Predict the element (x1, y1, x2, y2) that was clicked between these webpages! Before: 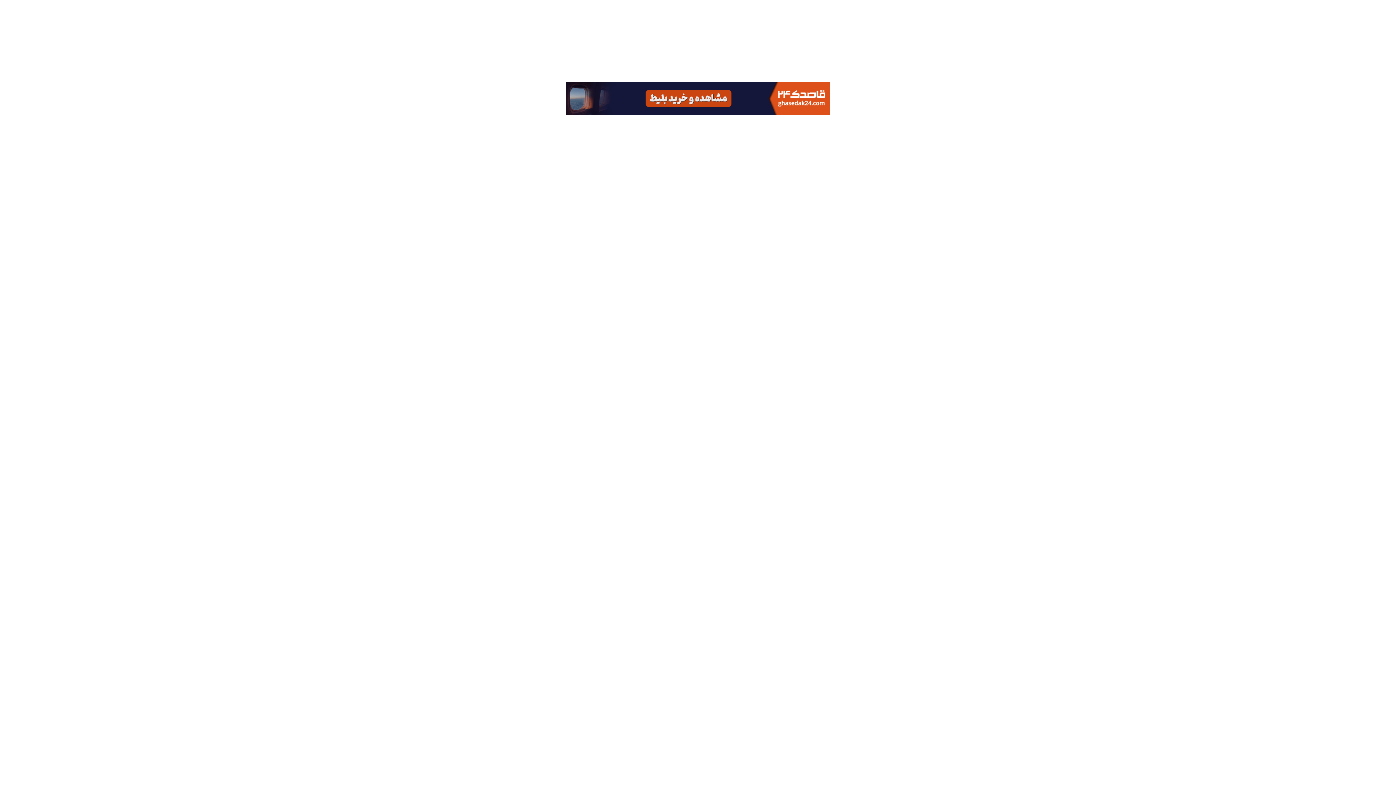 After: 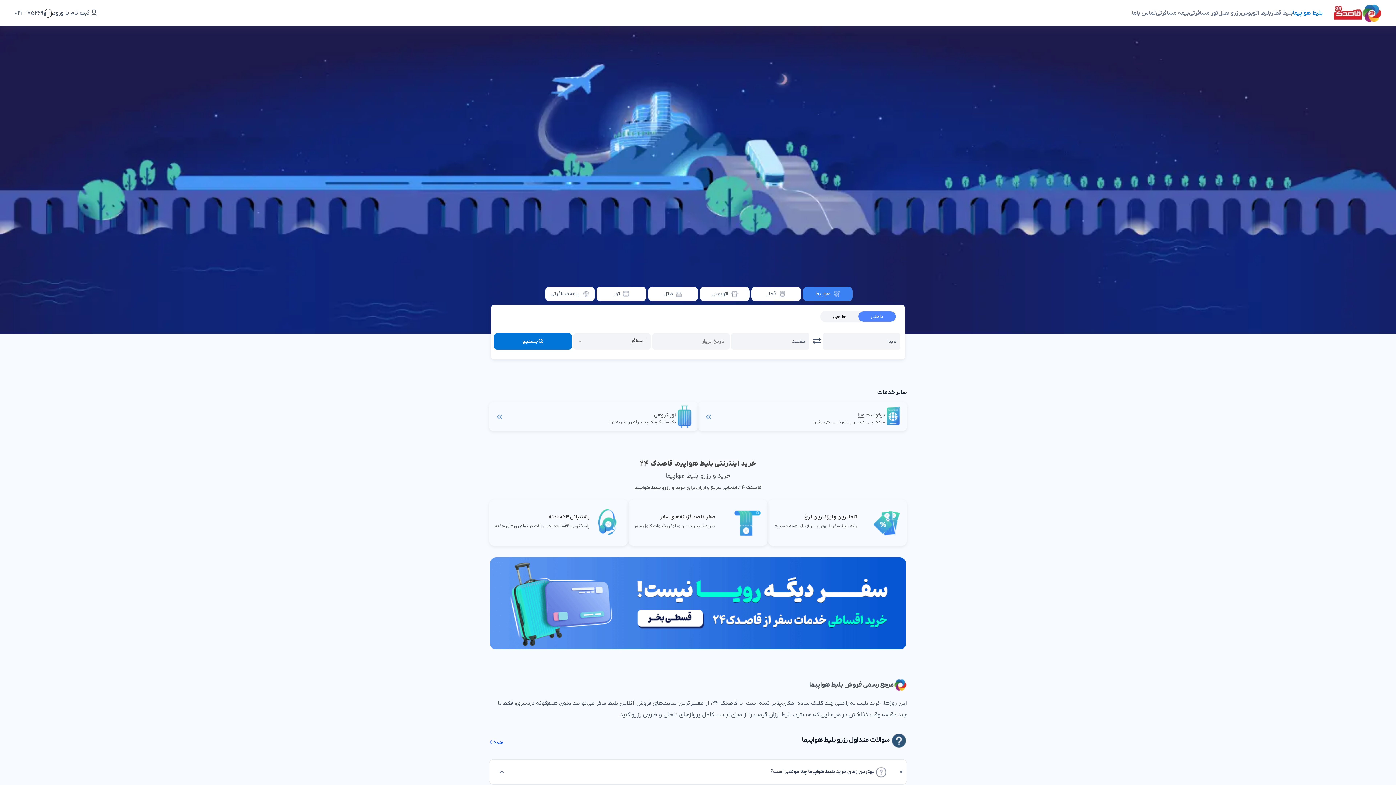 Action: bbox: (565, 109, 830, 116)